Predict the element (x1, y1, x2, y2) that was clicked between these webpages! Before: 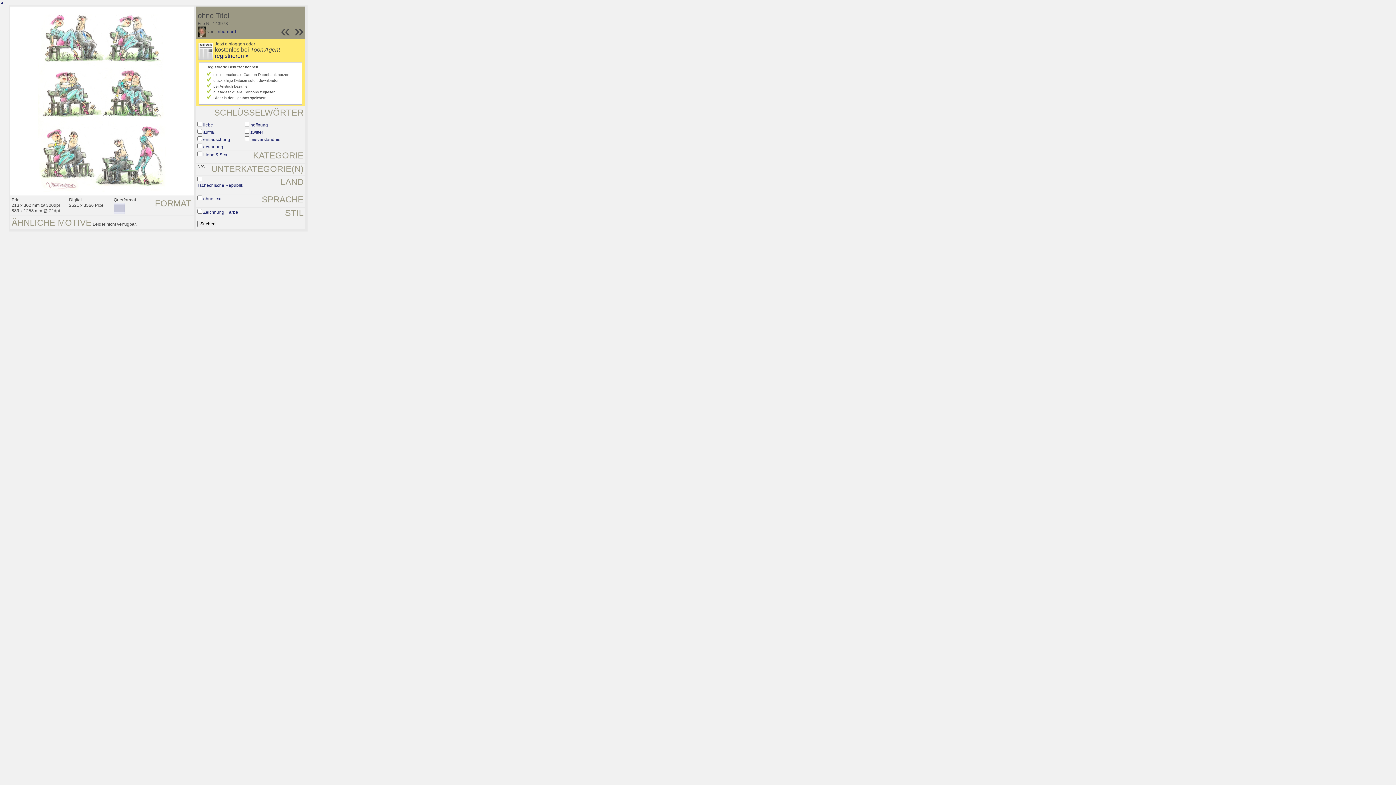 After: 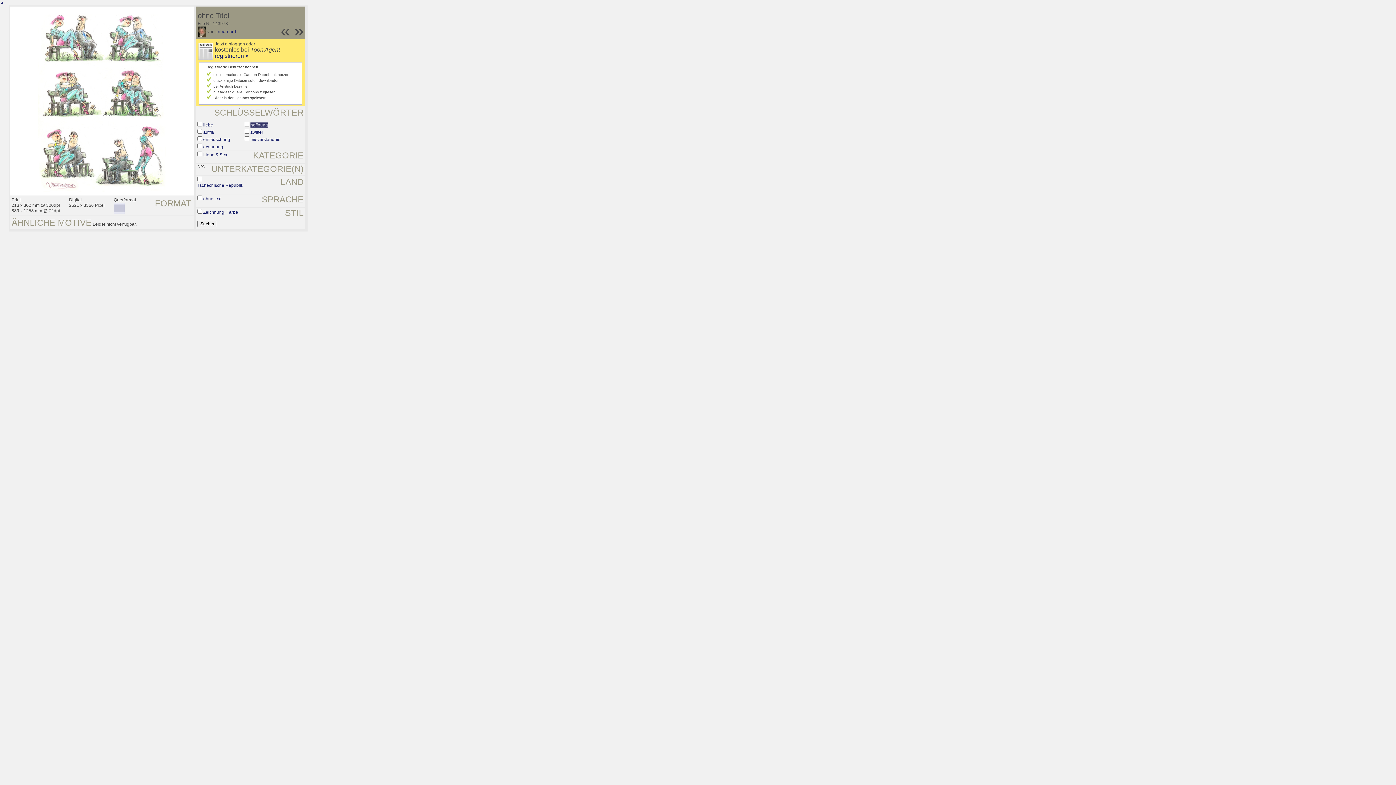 Action: label: hoffnung bbox: (250, 122, 268, 127)